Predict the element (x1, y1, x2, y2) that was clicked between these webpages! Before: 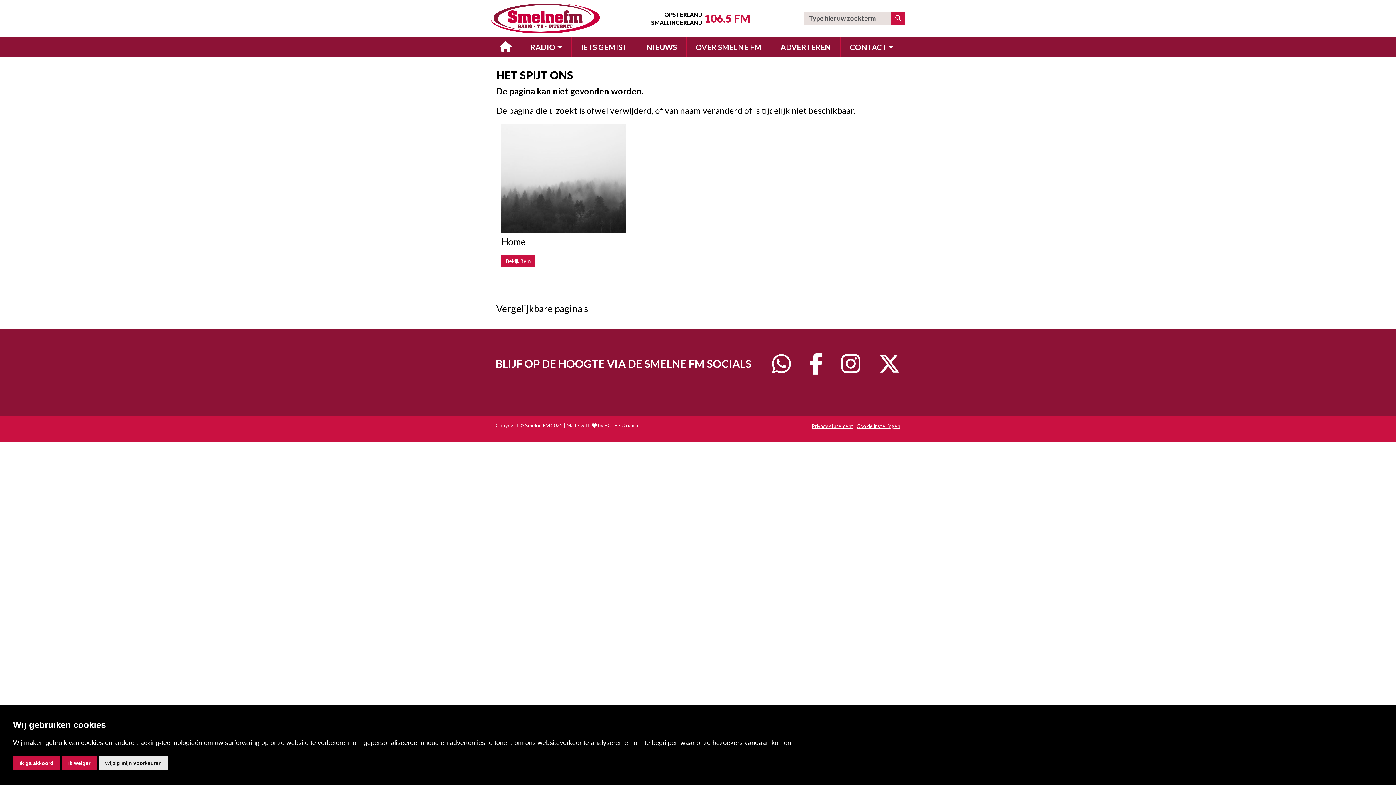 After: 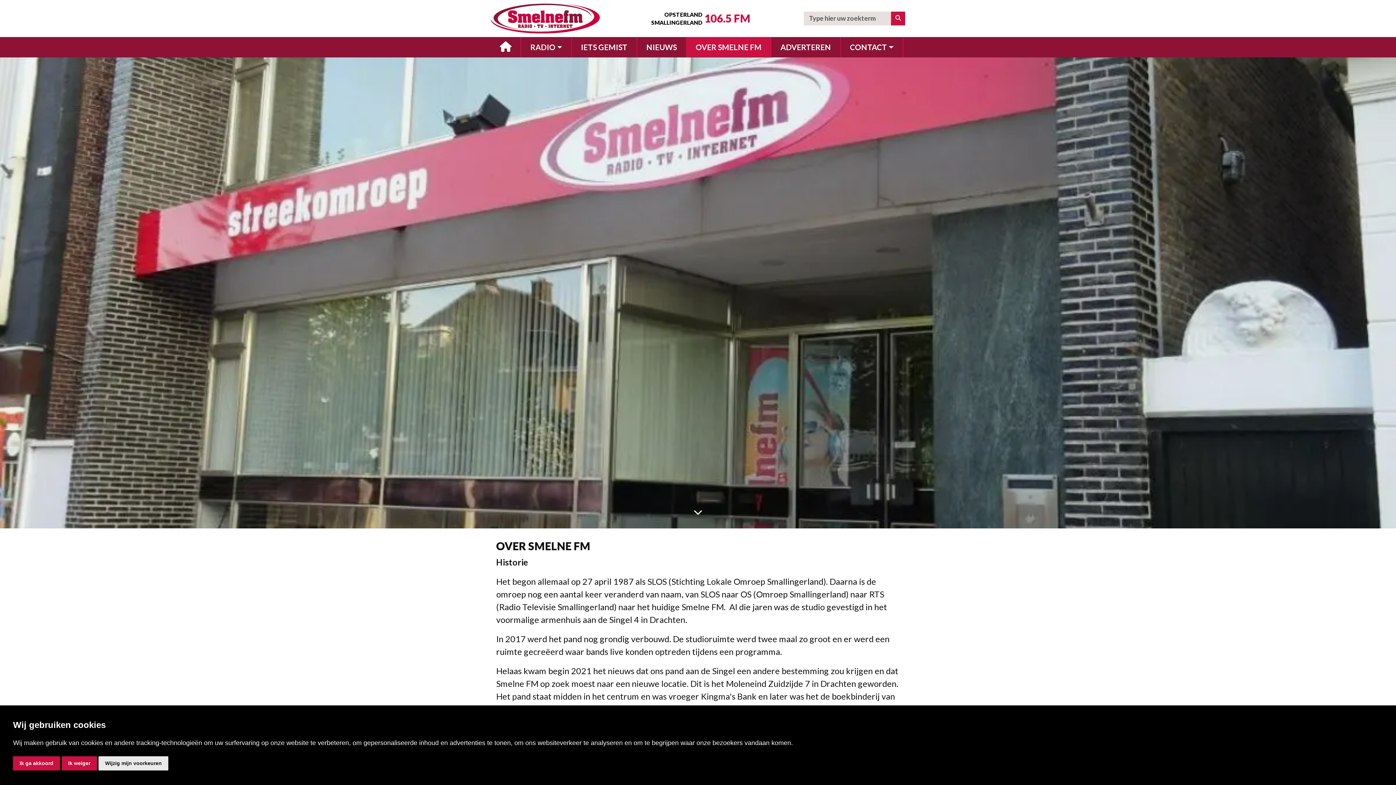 Action: bbox: (686, 37, 770, 57) label: OVER SMELNE FM